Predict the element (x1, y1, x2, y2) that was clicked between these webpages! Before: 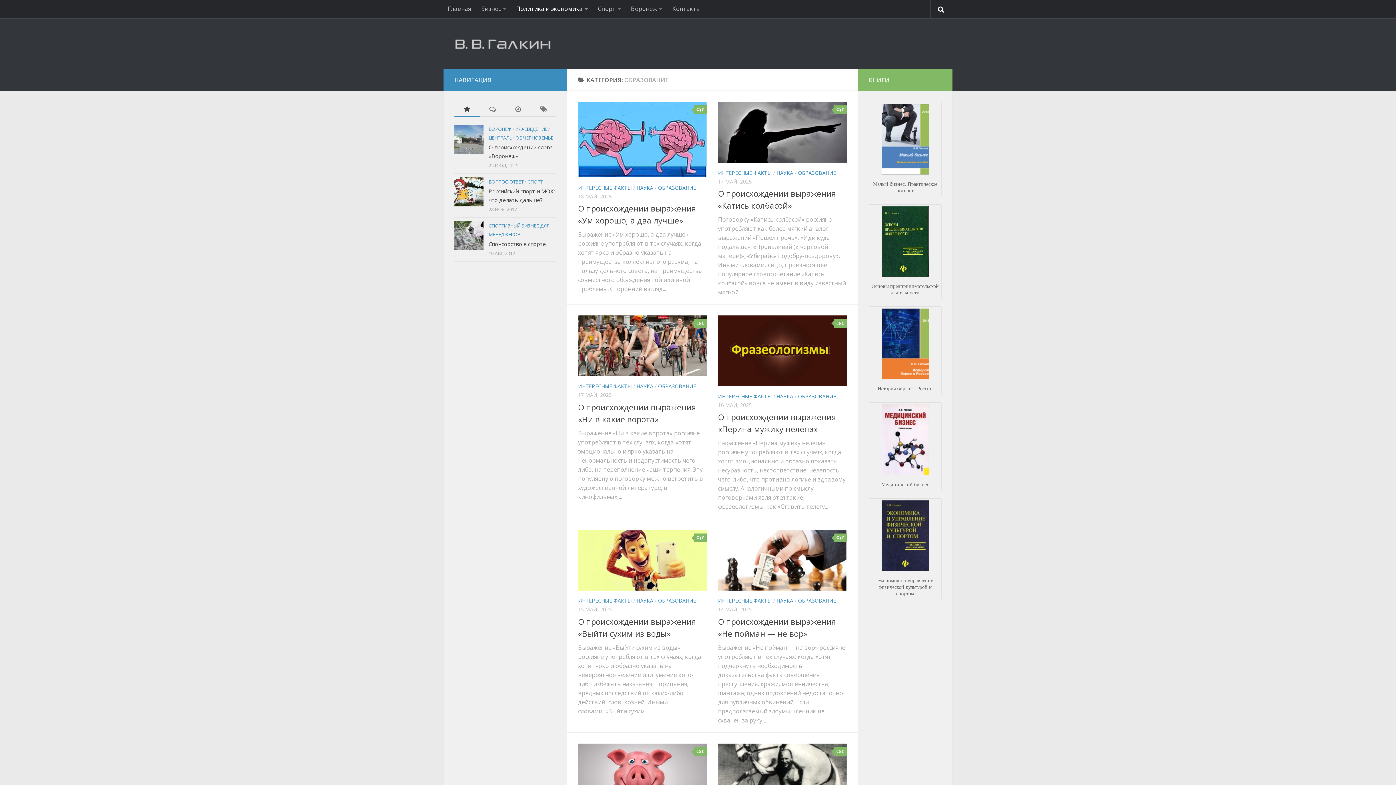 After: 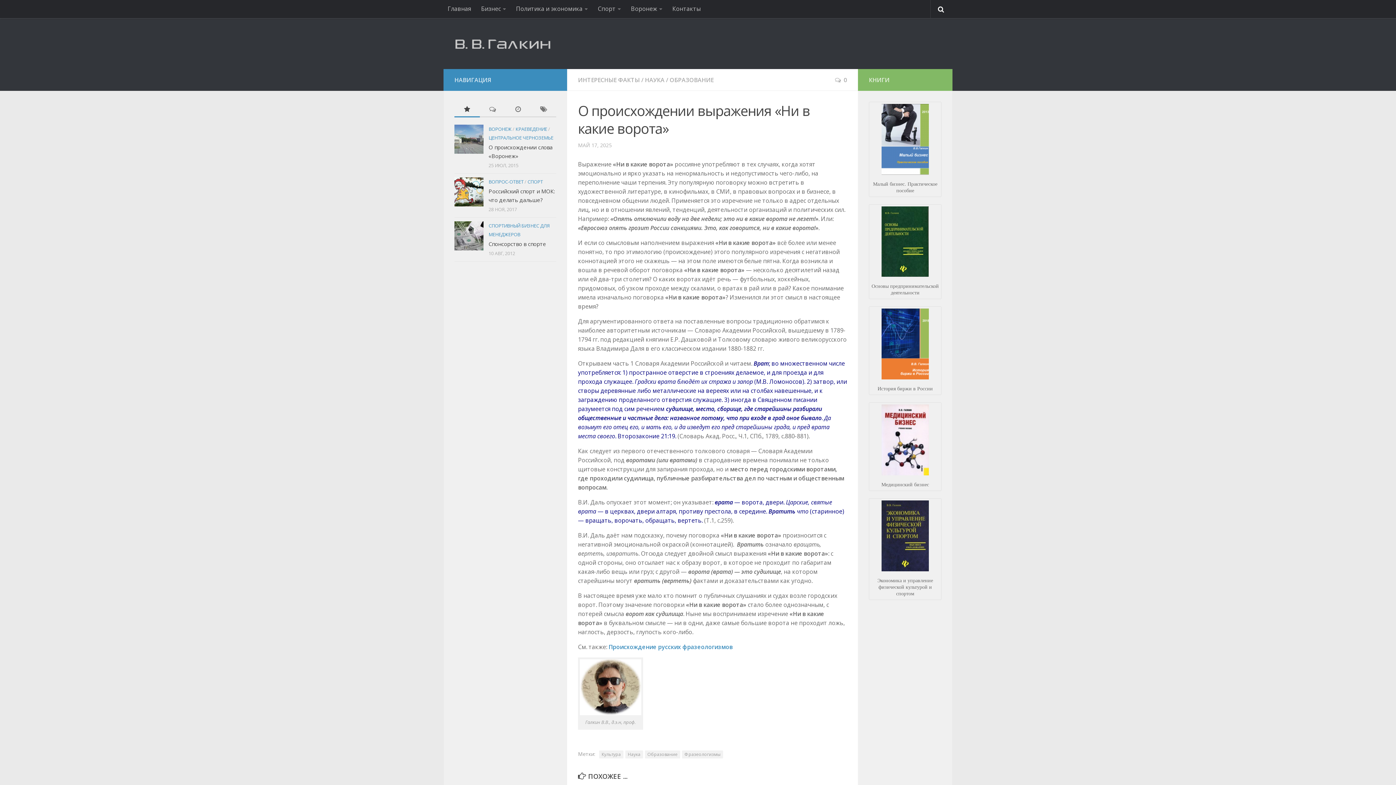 Action: bbox: (578, 315, 707, 376)